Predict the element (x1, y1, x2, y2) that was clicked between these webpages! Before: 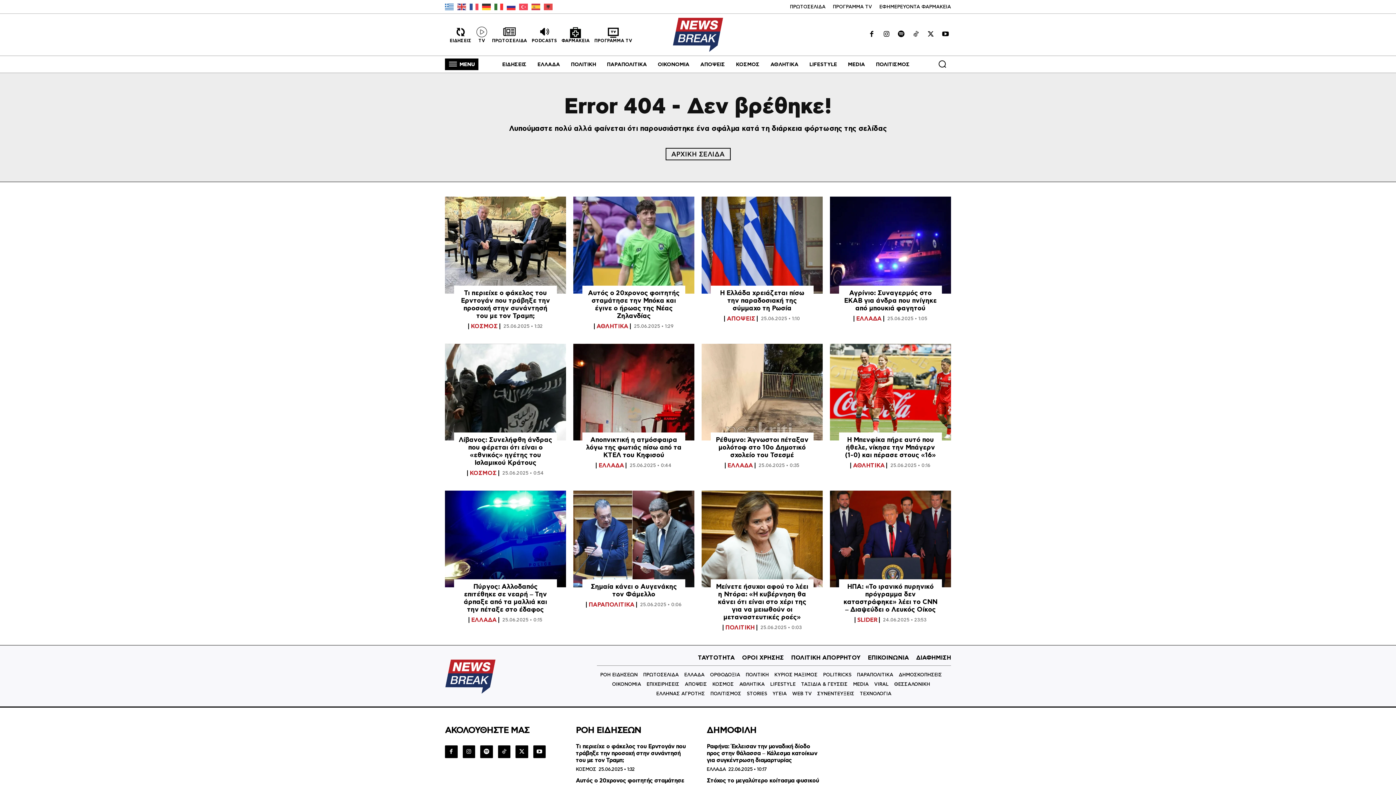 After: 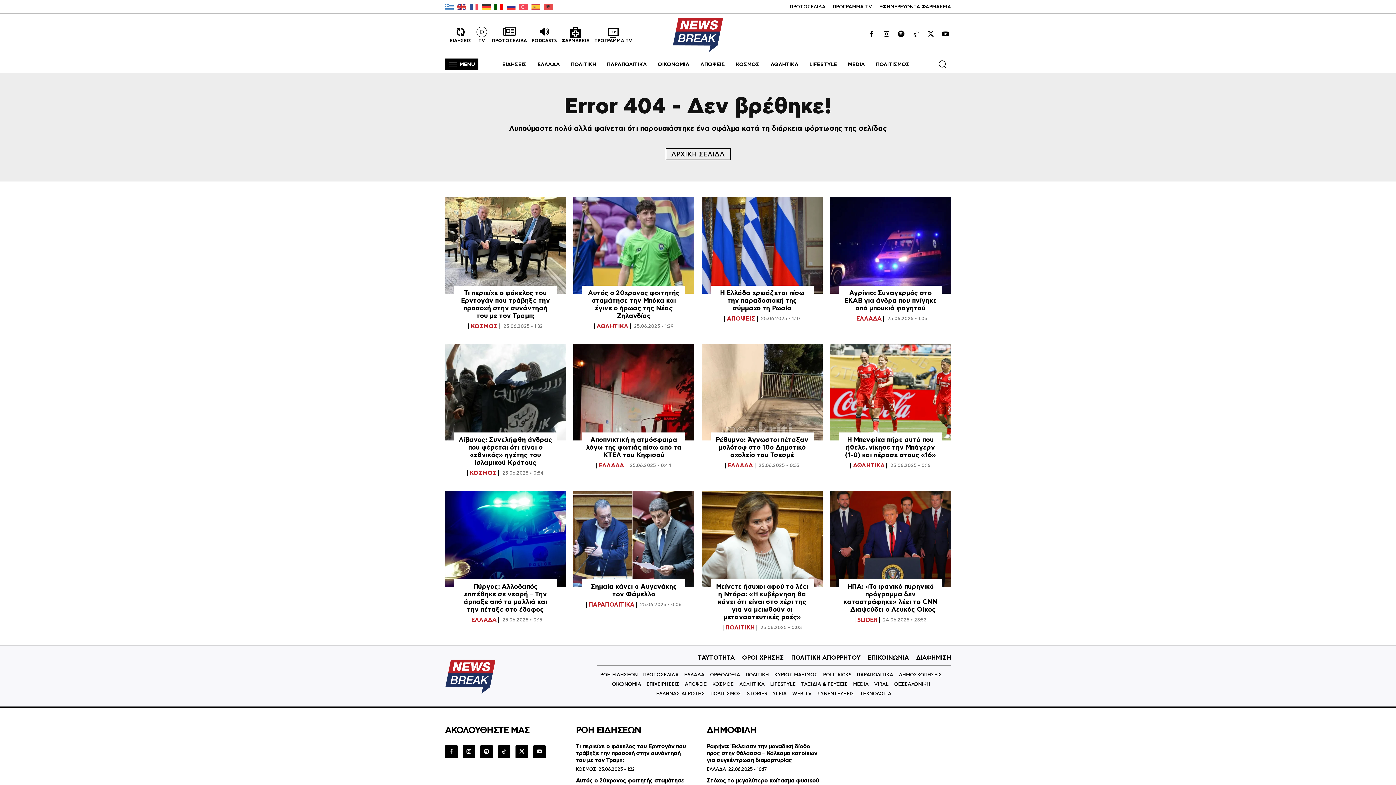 Action: bbox: (494, 2, 506, 8)